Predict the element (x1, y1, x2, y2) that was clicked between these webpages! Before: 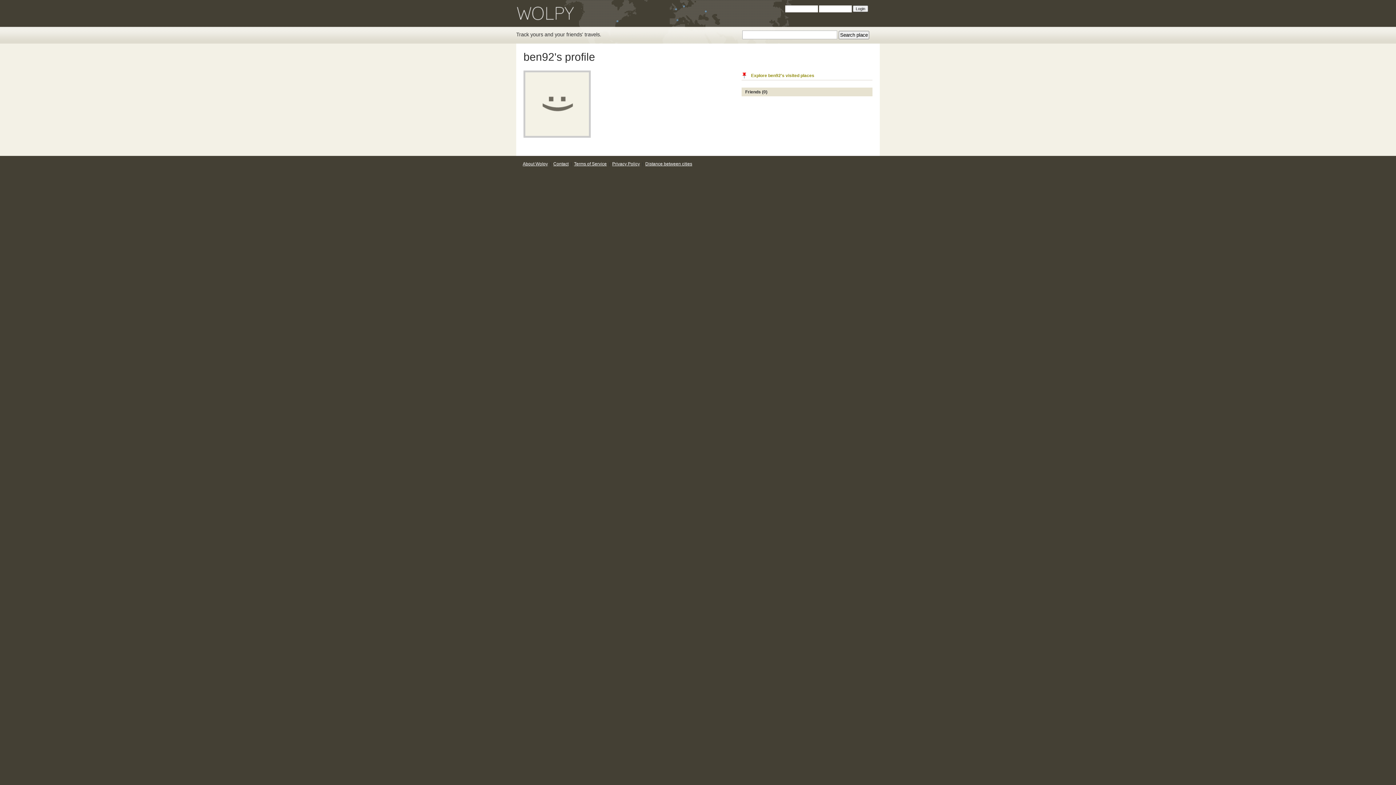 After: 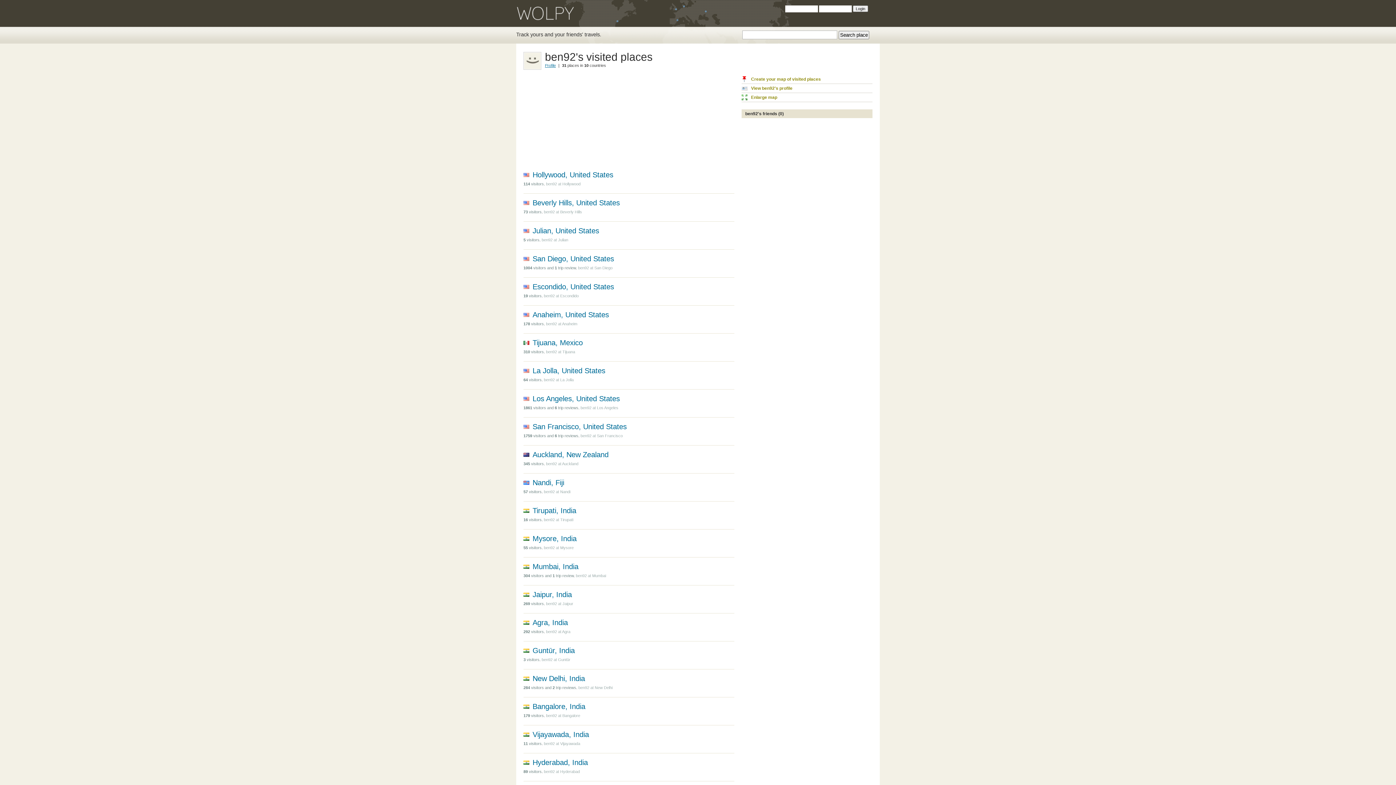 Action: bbox: (741, 71, 872, 80) label: Explore ben92's visited places